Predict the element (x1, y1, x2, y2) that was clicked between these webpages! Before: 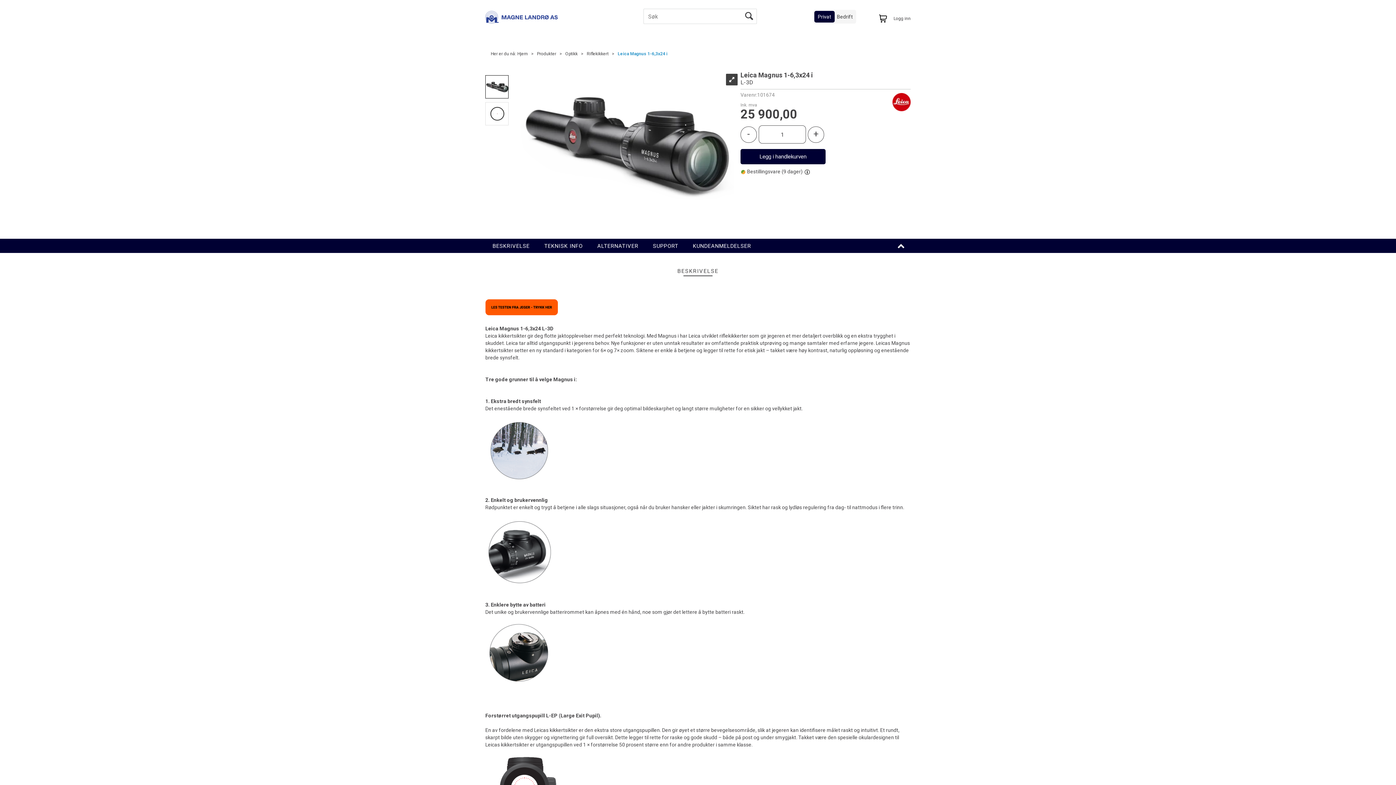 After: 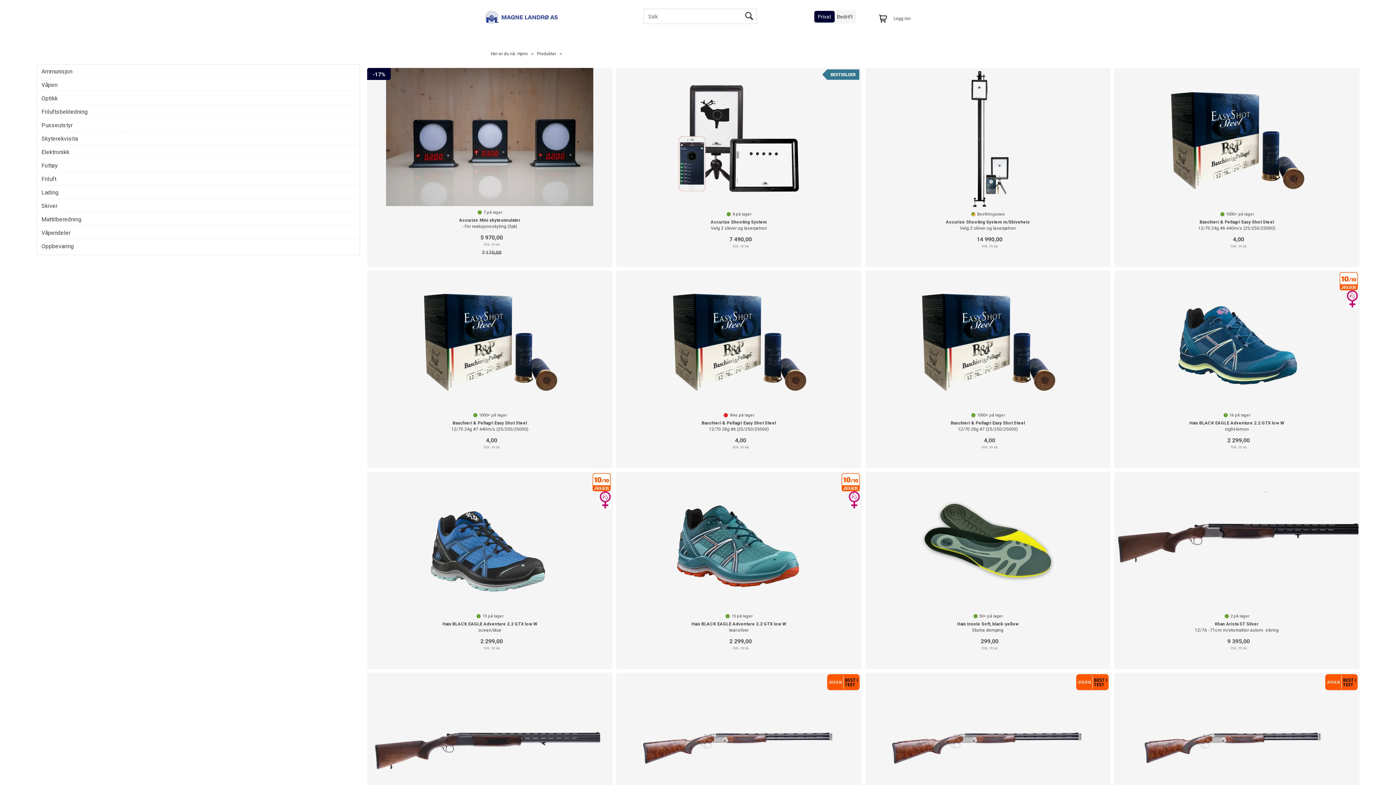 Action: label: Produkter bbox: (537, 51, 556, 56)